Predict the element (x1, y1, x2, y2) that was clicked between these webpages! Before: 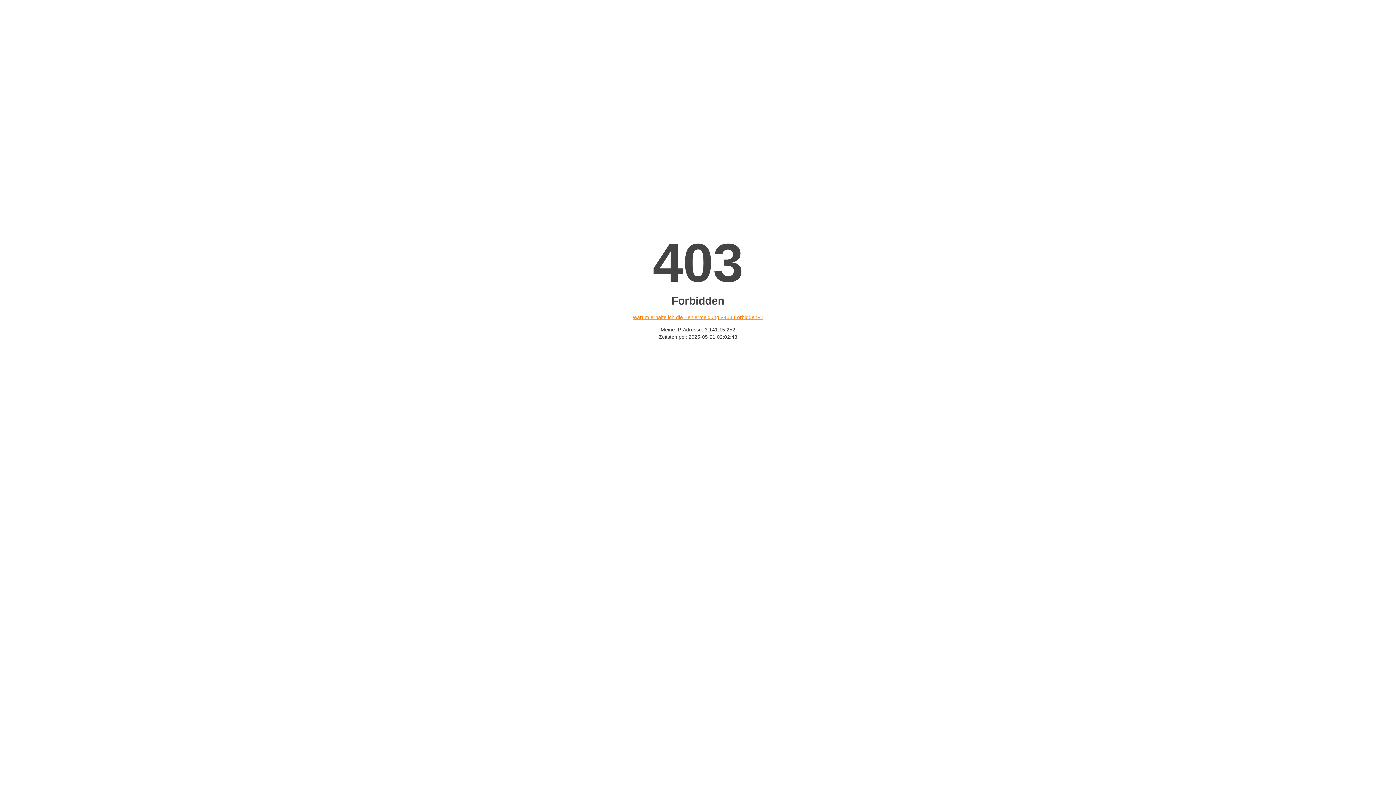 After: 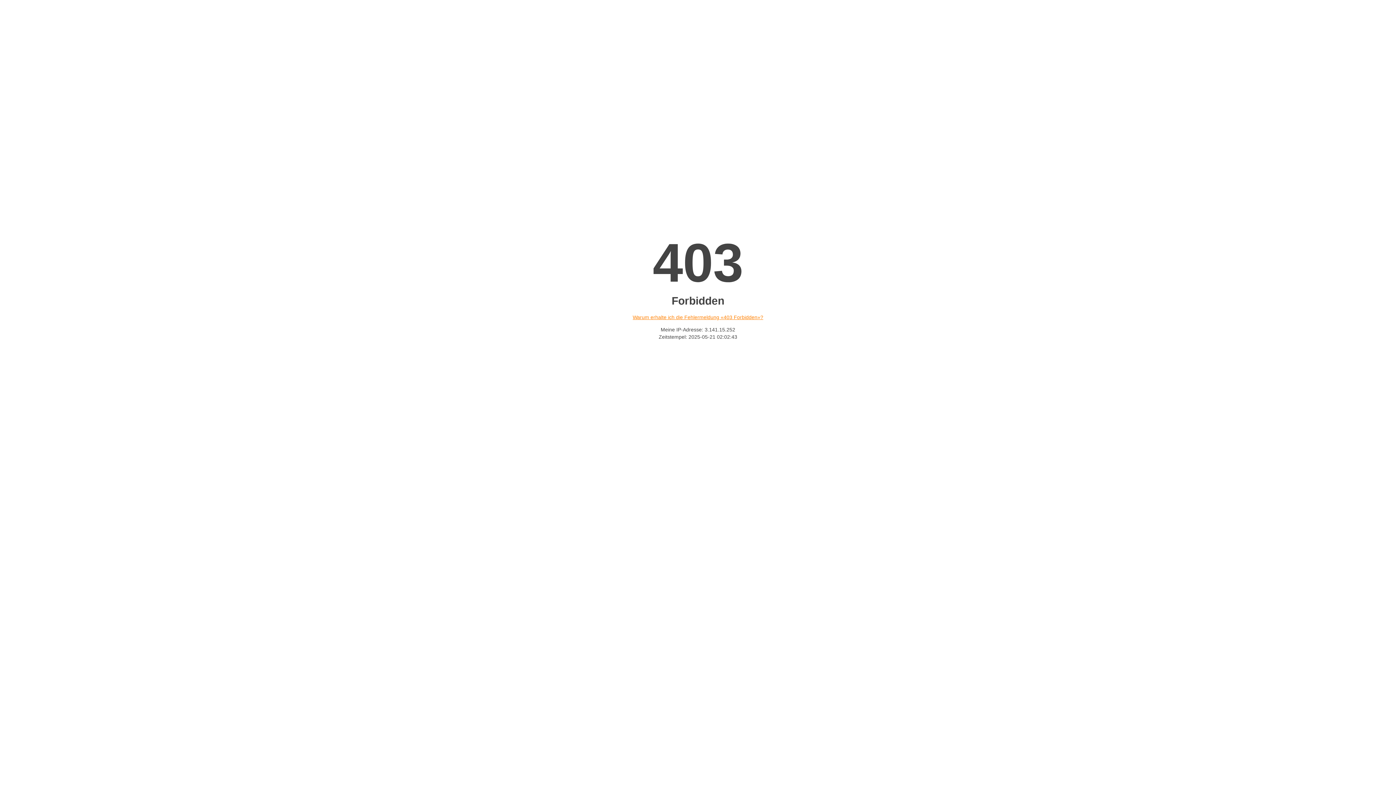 Action: bbox: (632, 314, 763, 320) label: Warum erhalte ich die Fehlermeldung «403 Forbidden»?